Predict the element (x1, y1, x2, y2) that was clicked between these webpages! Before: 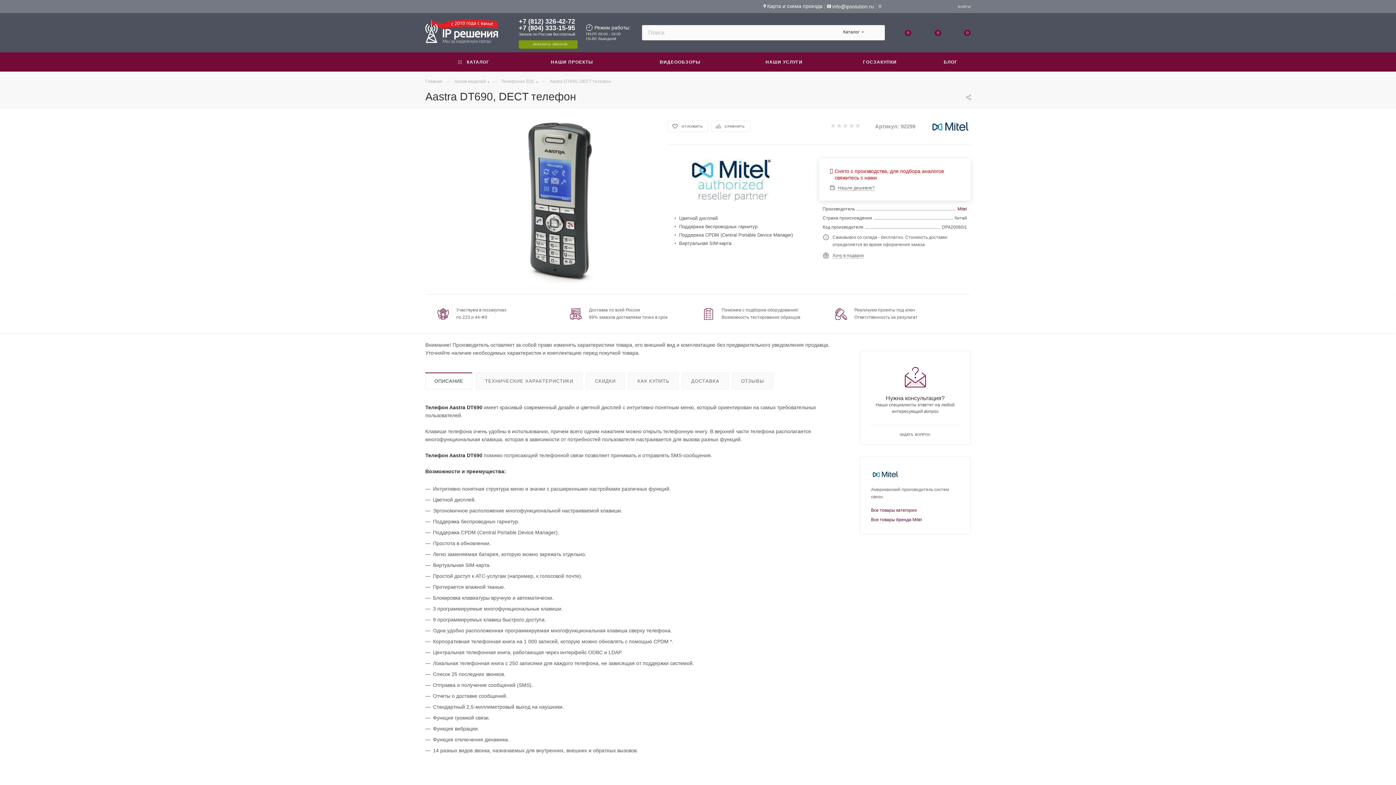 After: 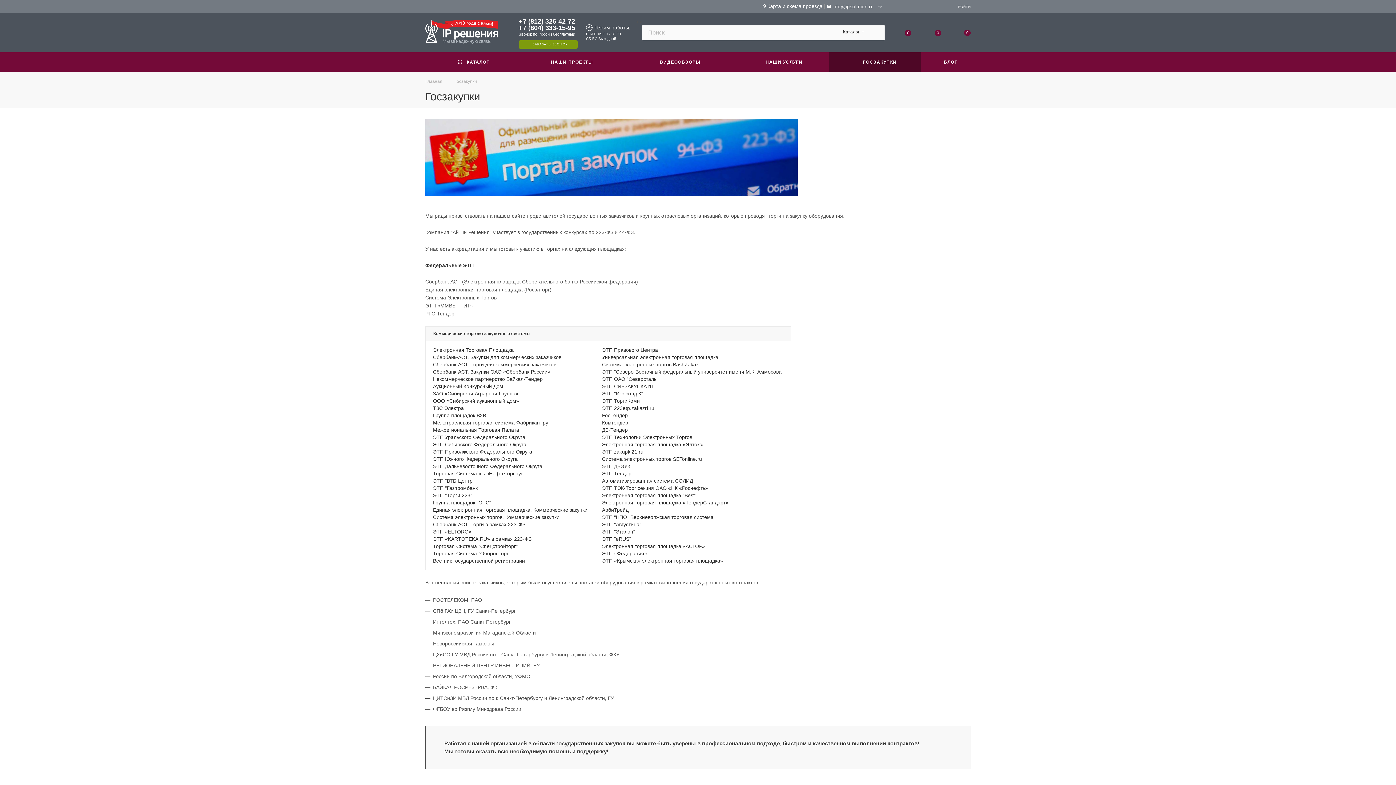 Action: bbox: (829, 52, 921, 71) label: ГОСЗАКУПКИ